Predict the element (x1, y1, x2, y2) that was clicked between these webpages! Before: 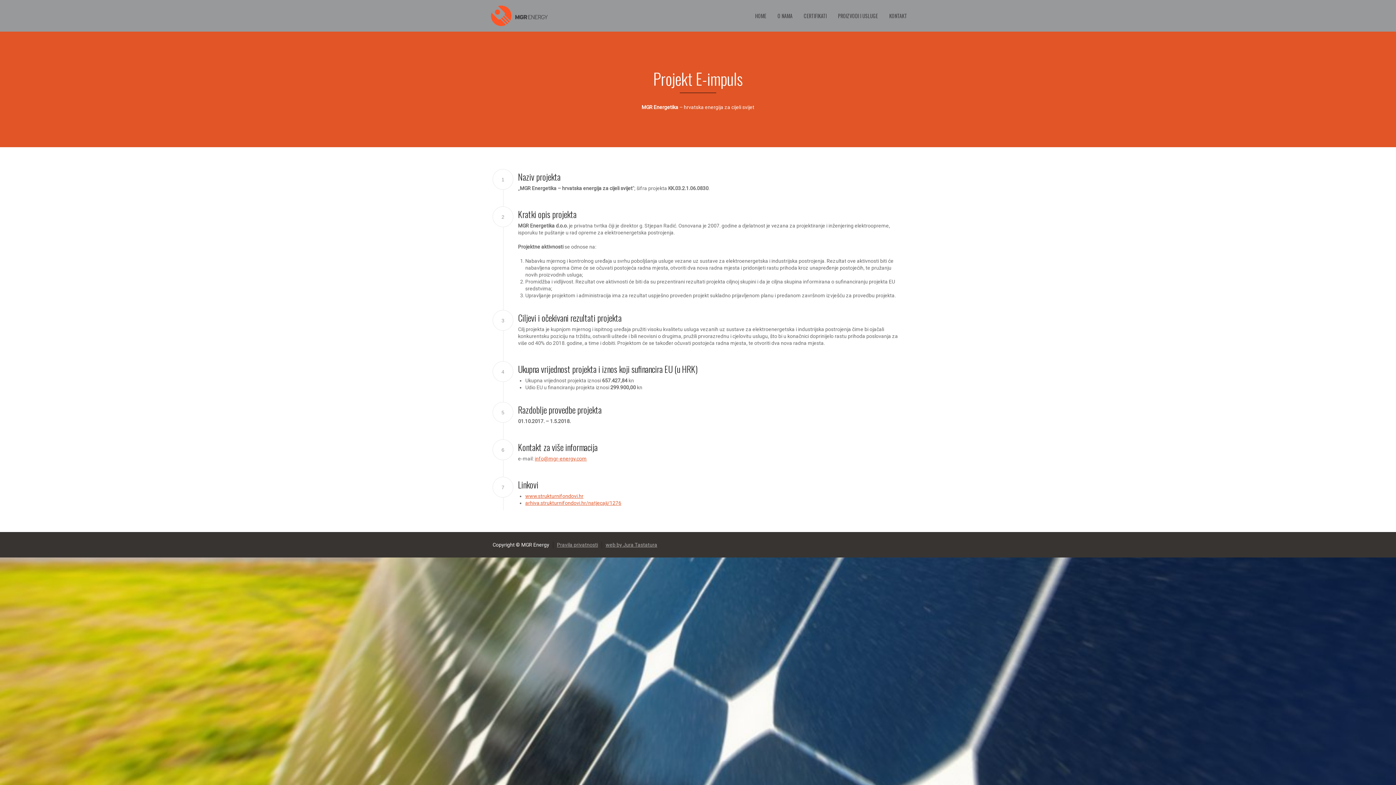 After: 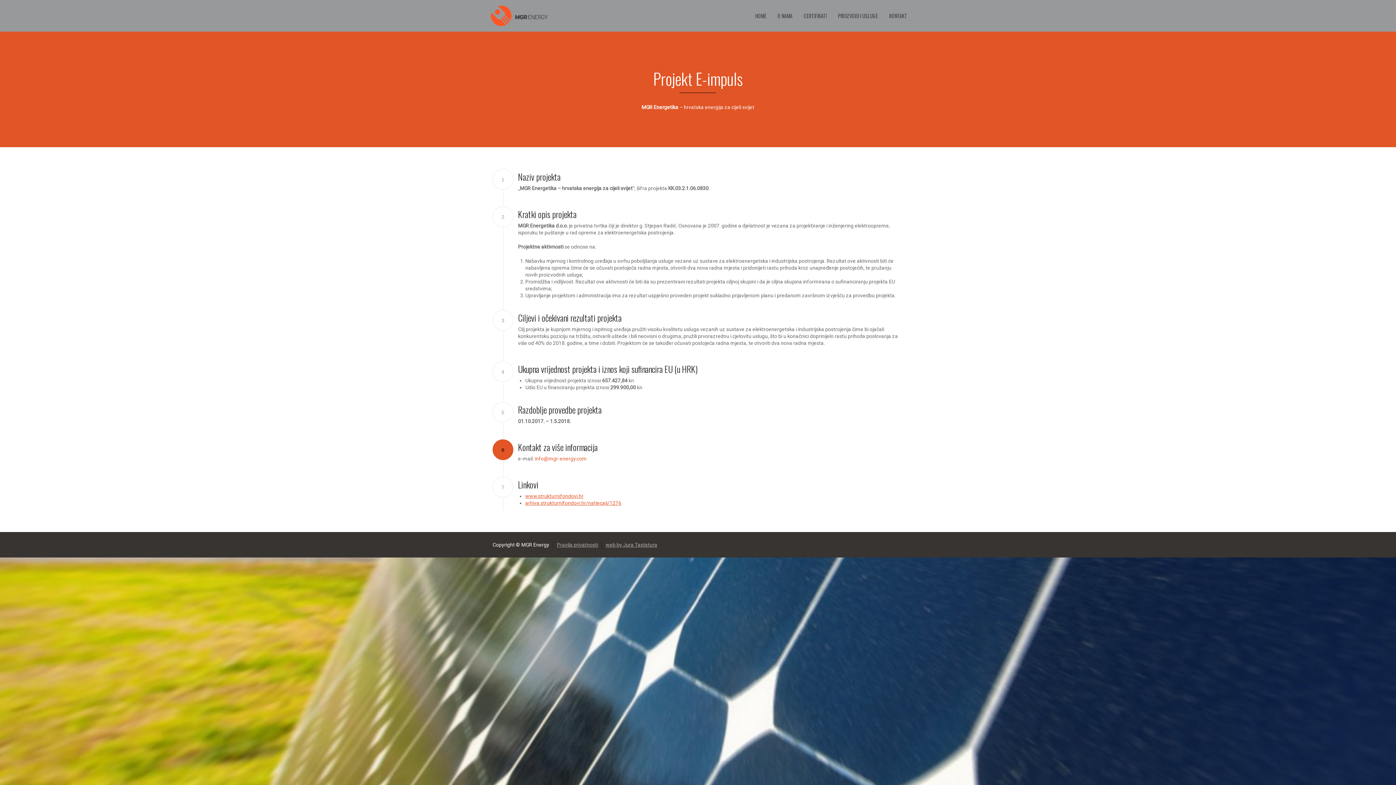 Action: bbox: (534, 456, 586, 461) label: info@mgr-energy.com